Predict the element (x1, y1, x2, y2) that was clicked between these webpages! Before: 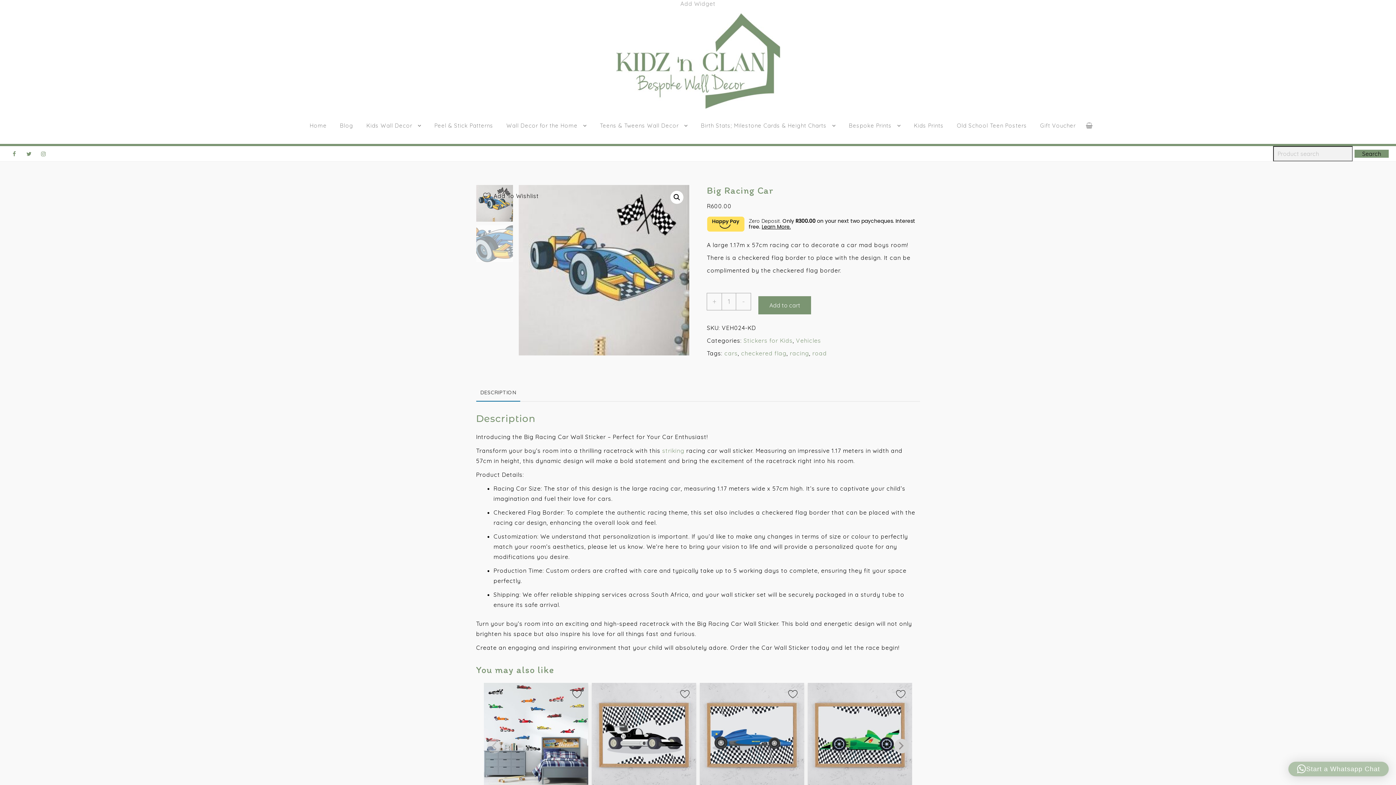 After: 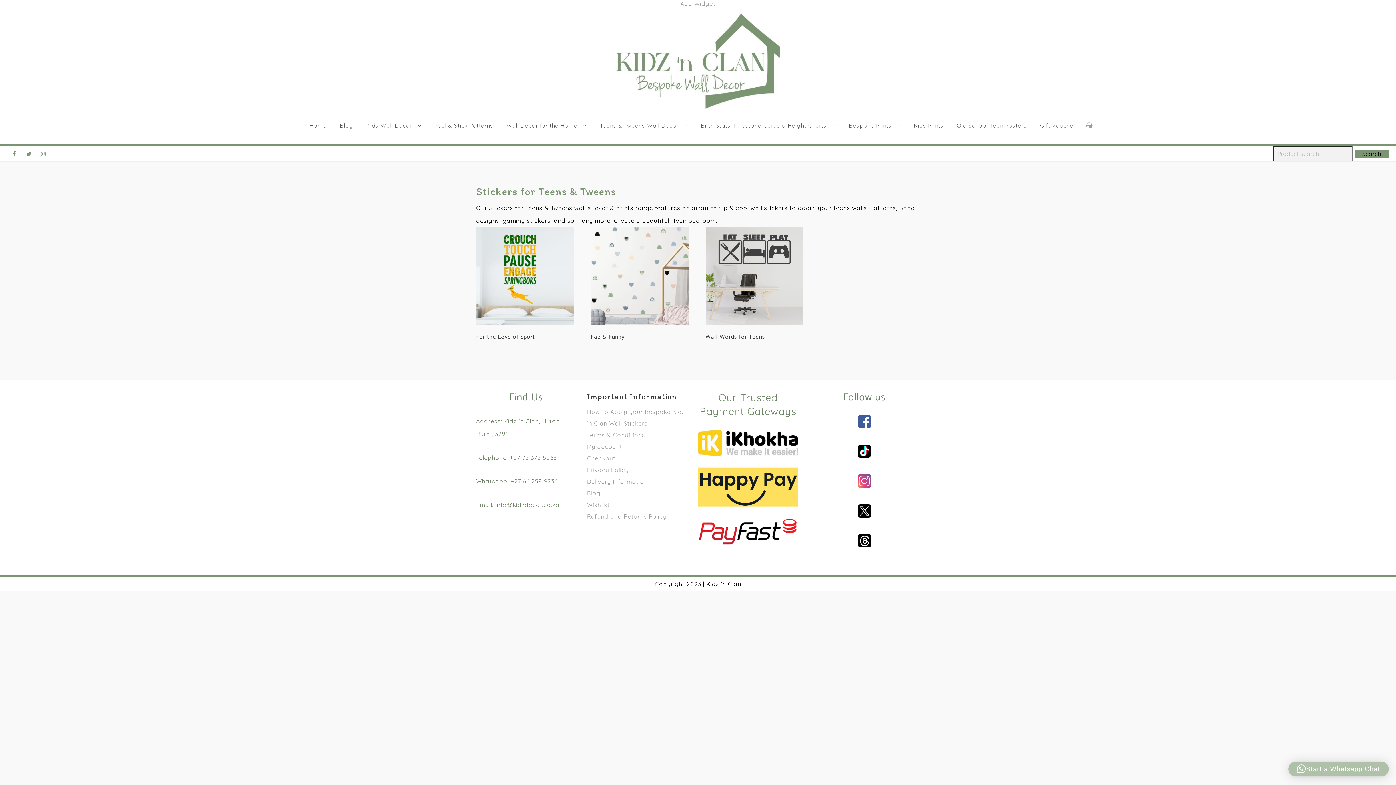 Action: label: Teens & Tweens Wall Decor bbox: (593, 113, 694, 138)